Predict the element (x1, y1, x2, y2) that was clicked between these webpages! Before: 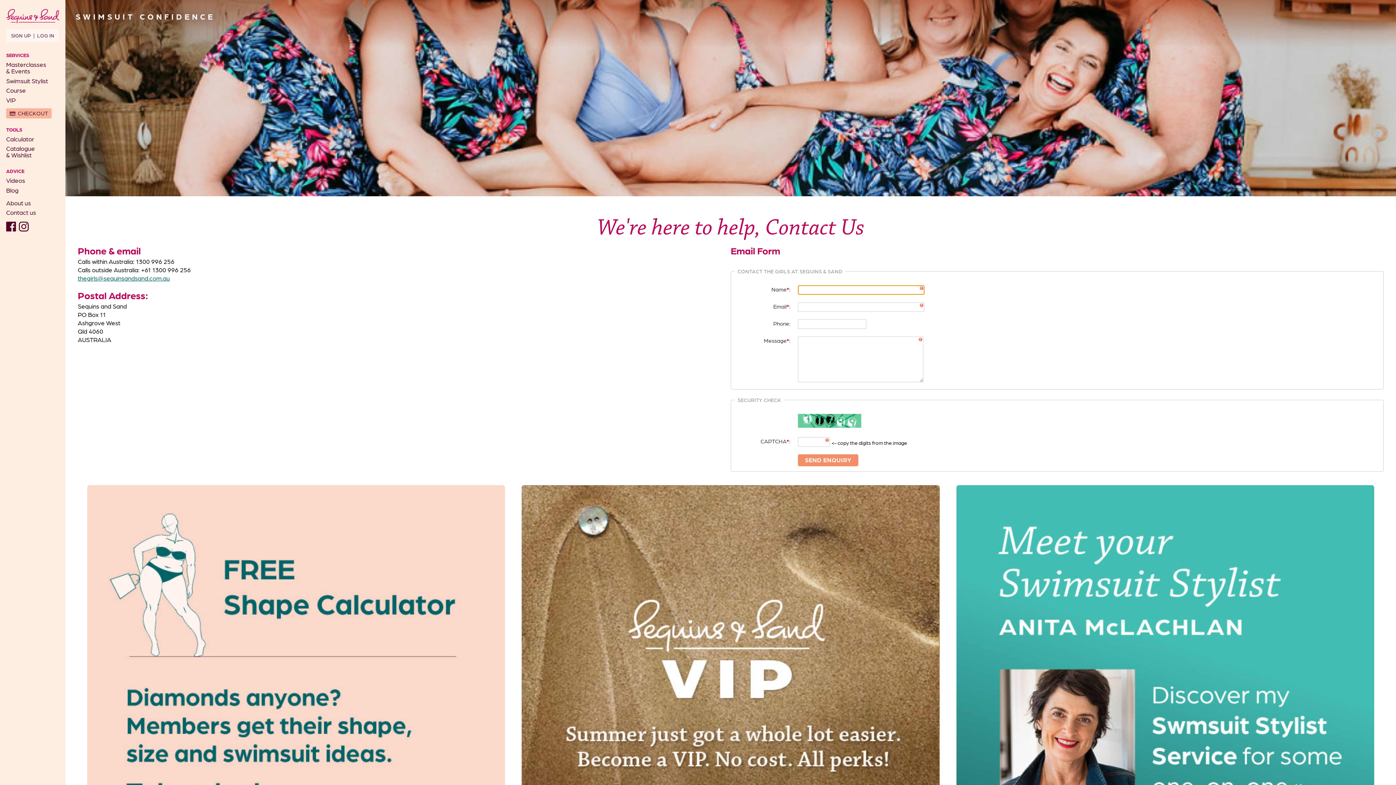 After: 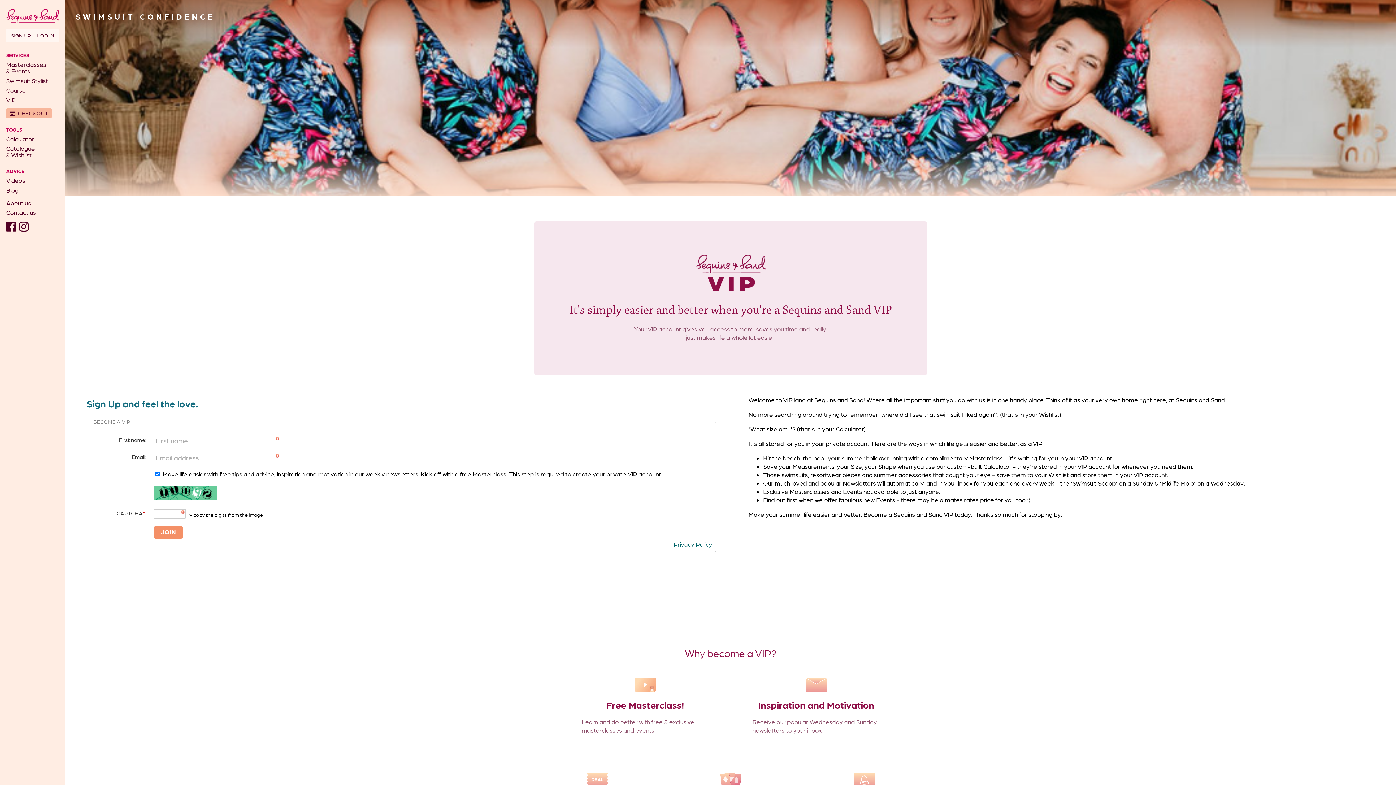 Action: label: SIGN UP bbox: (11, 32, 30, 38)